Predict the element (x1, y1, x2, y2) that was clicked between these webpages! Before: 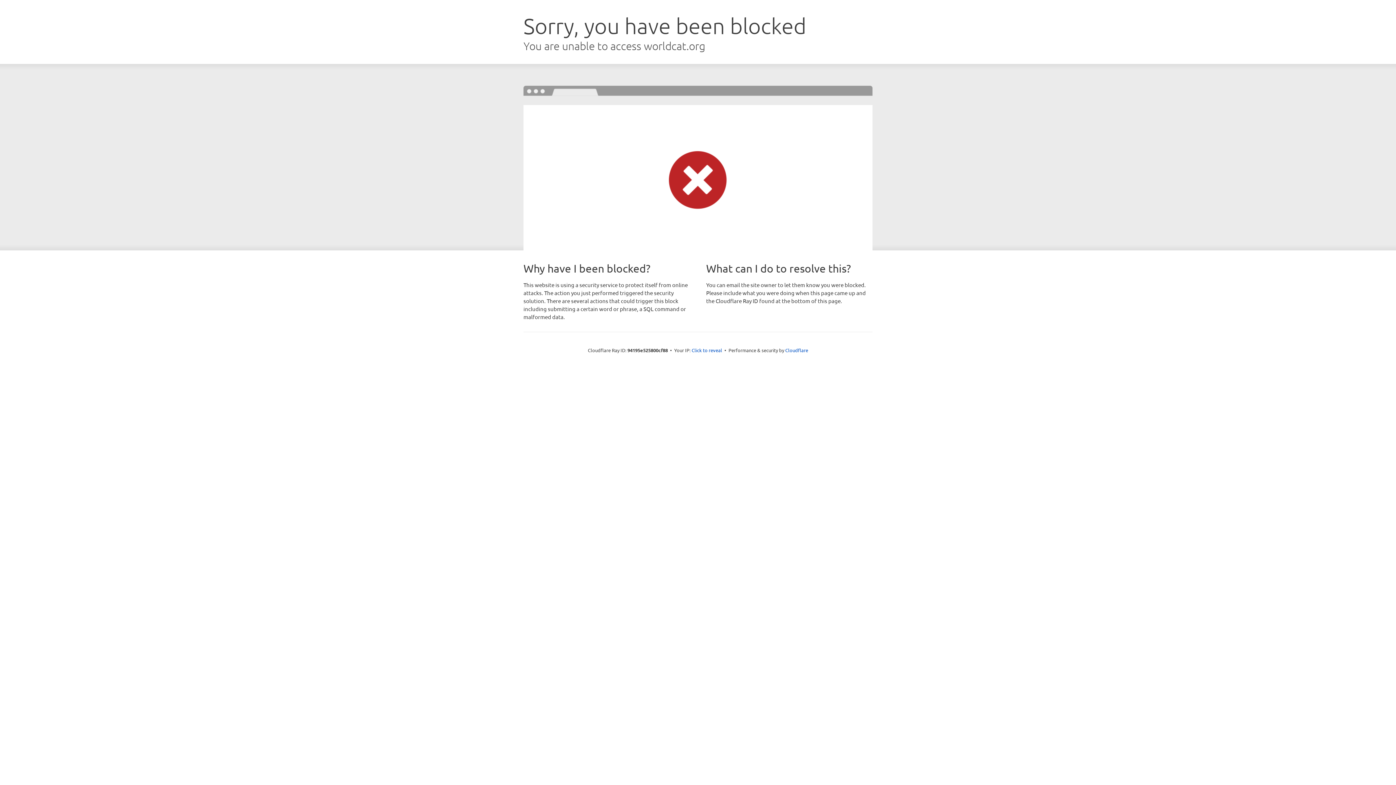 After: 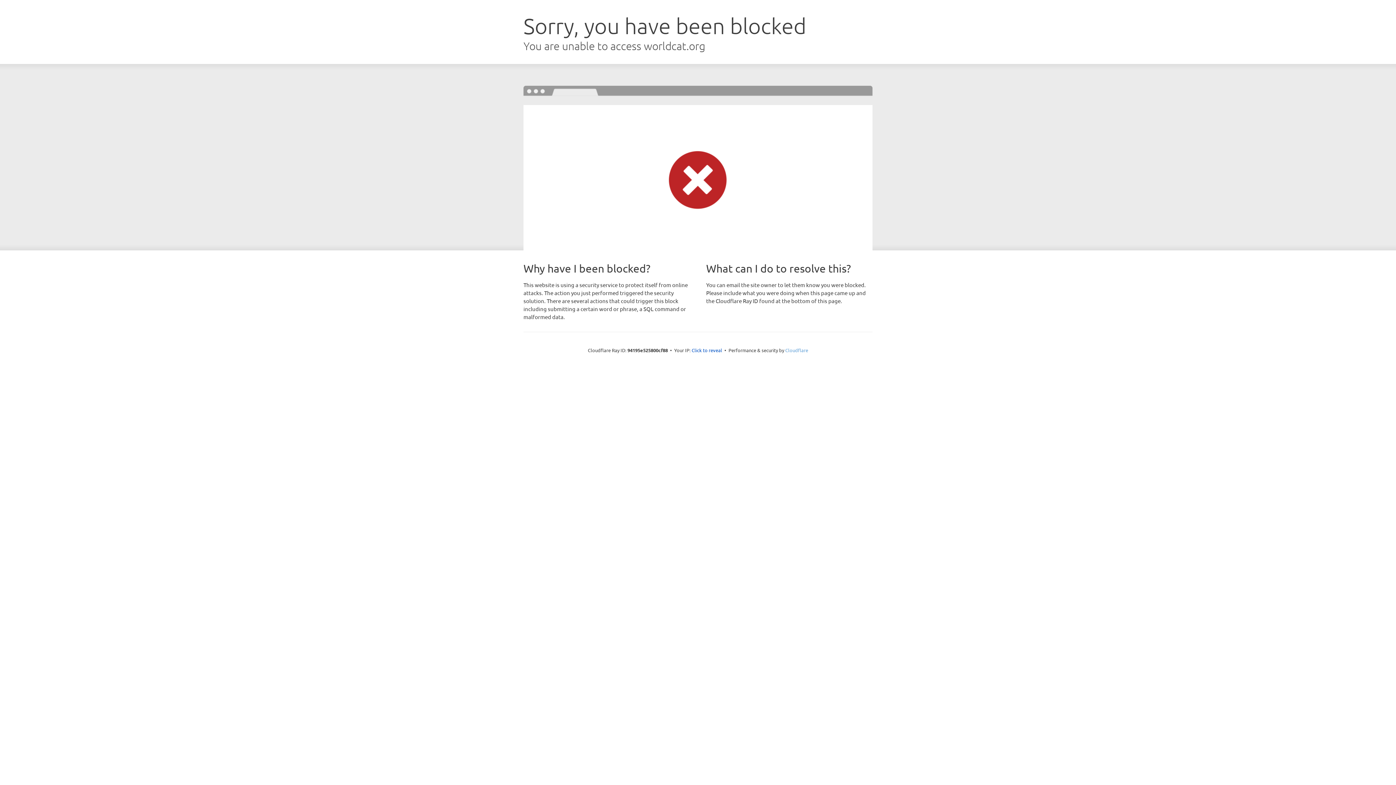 Action: label: Cloudflare bbox: (785, 347, 808, 353)